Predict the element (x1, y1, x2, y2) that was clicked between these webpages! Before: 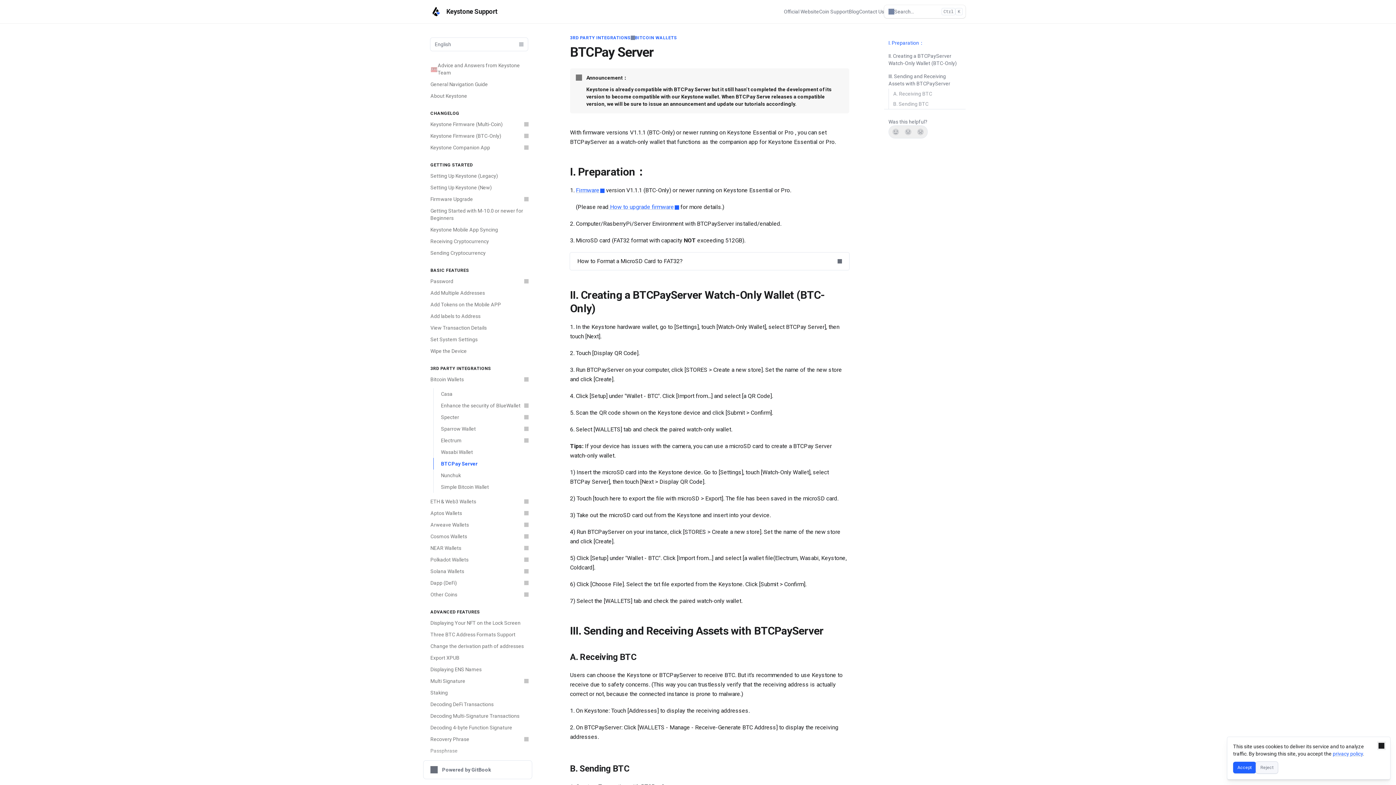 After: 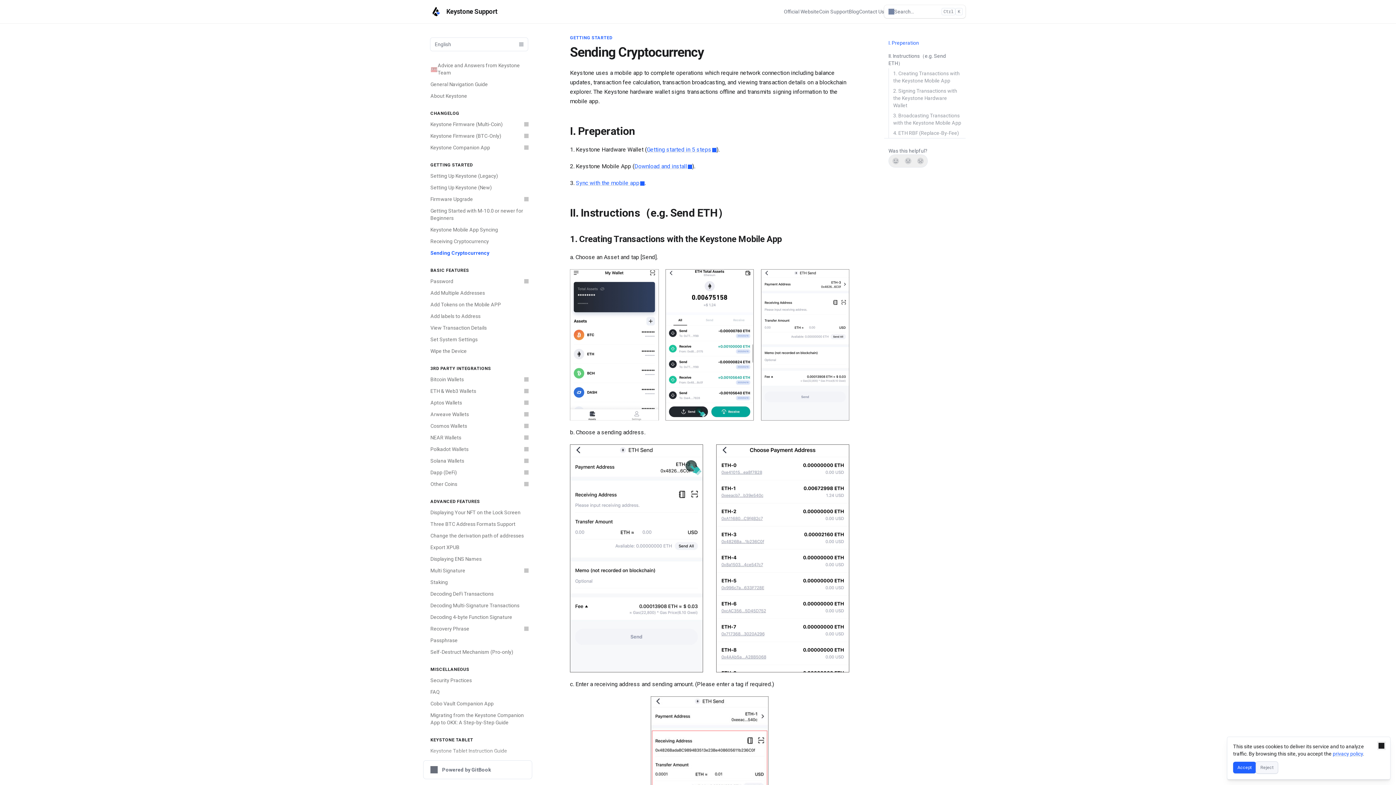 Action: bbox: (426, 247, 532, 258) label: Sending Cryptocurrency